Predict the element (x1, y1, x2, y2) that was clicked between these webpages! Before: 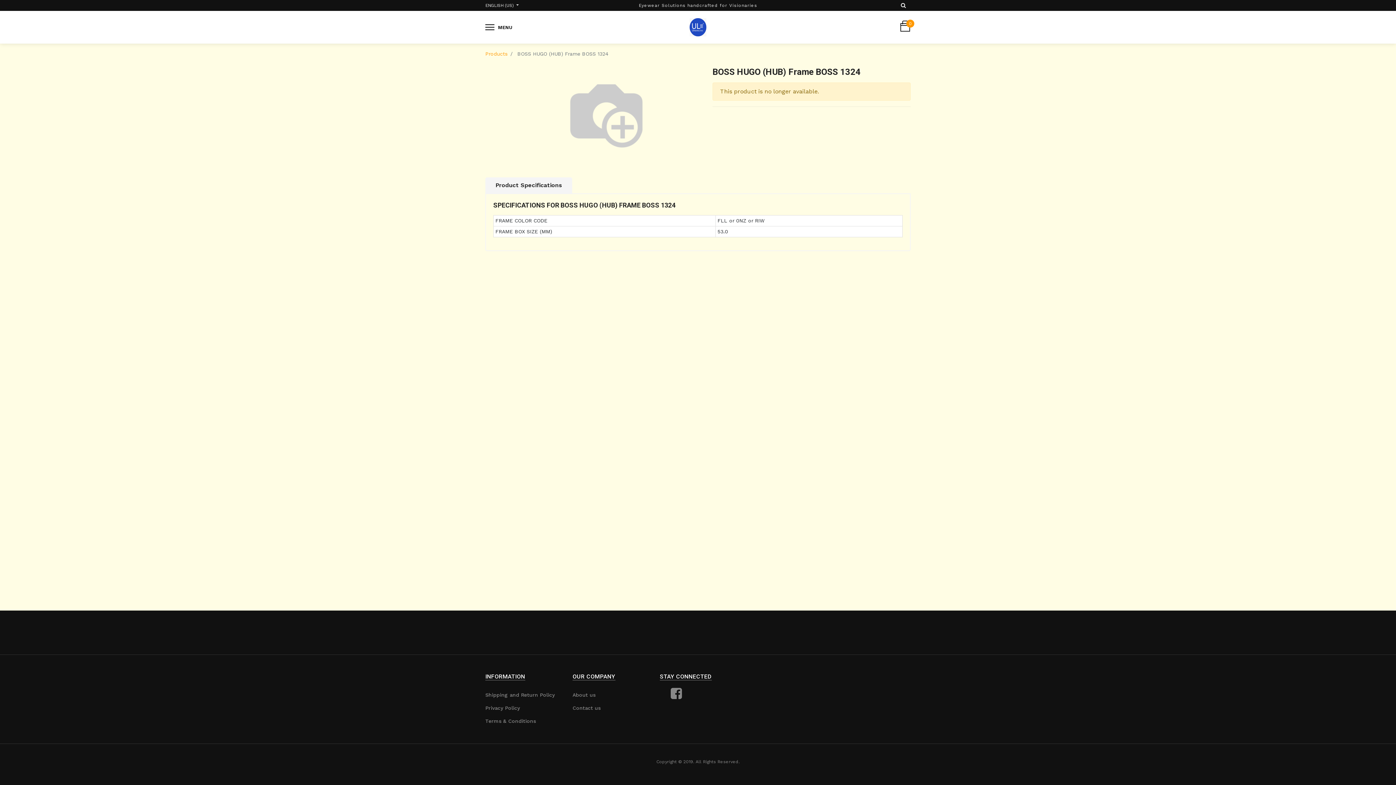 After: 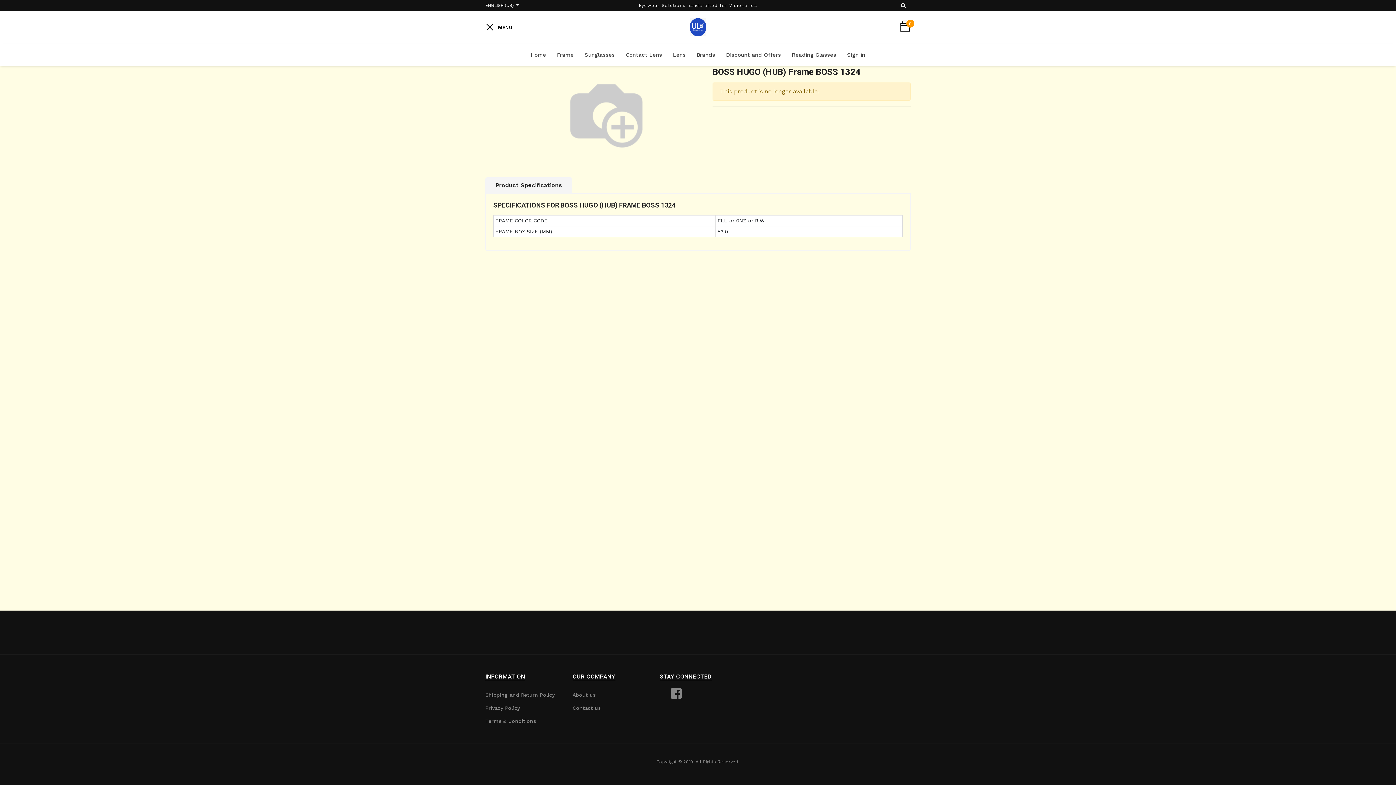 Action: label: MENU bbox: (485, 21, 512, 32)